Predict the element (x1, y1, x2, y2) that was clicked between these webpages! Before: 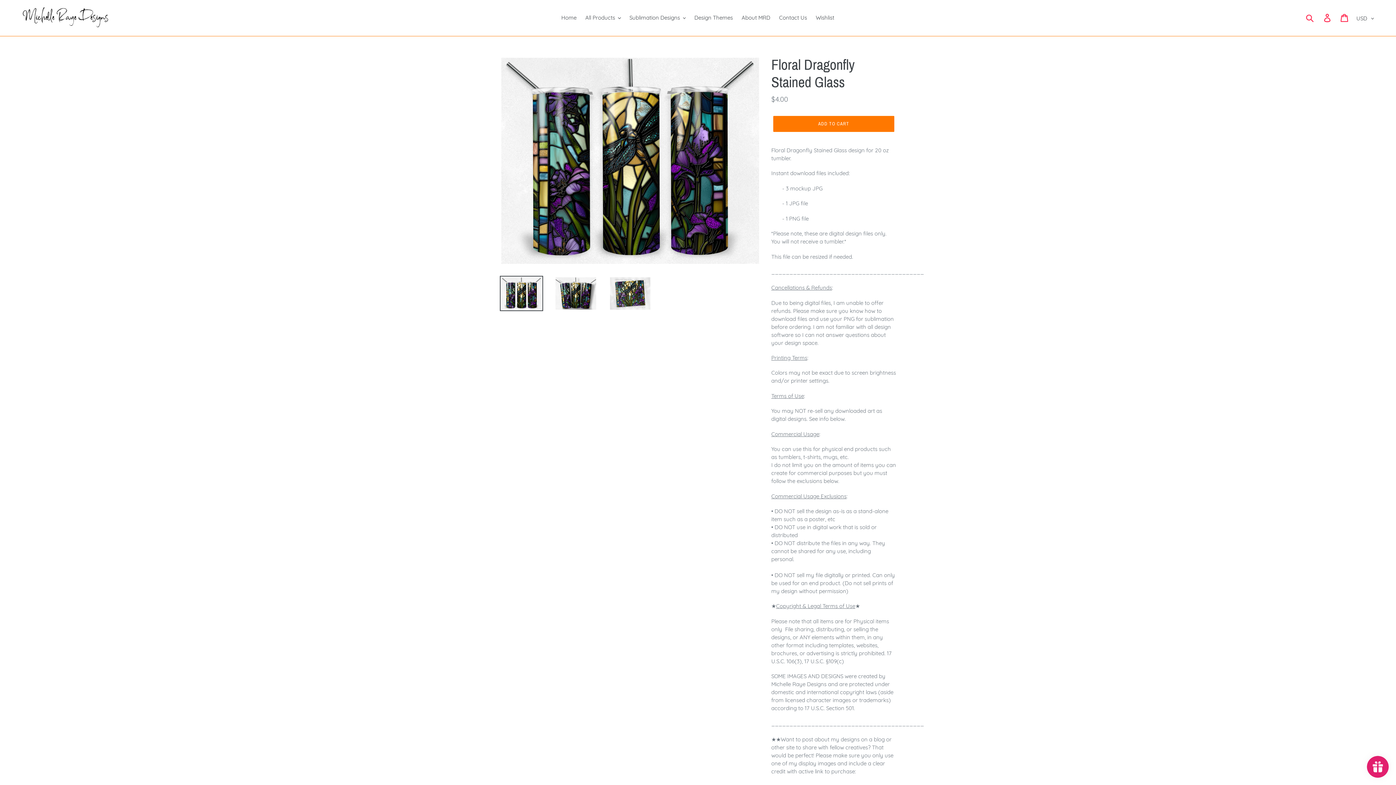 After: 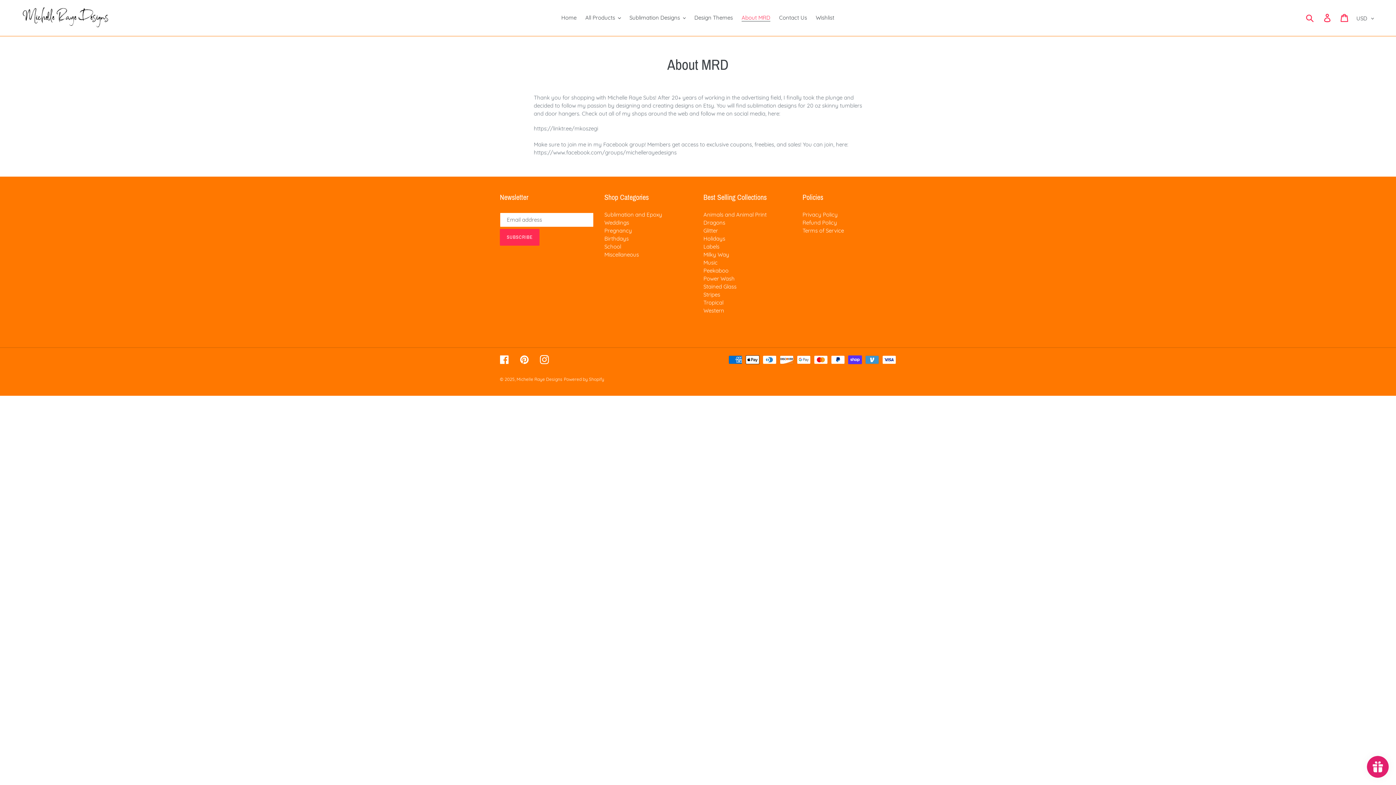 Action: bbox: (738, 12, 774, 22) label: About MRD